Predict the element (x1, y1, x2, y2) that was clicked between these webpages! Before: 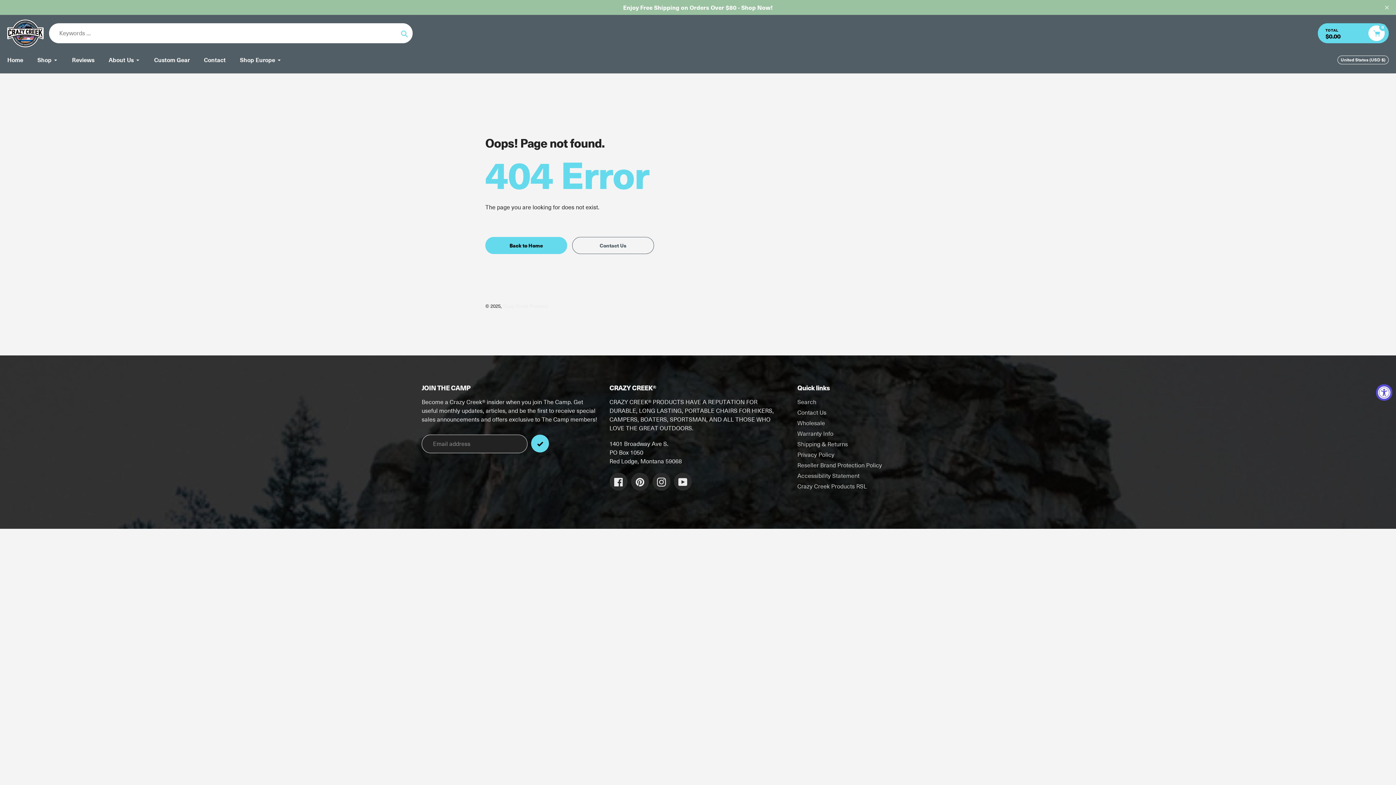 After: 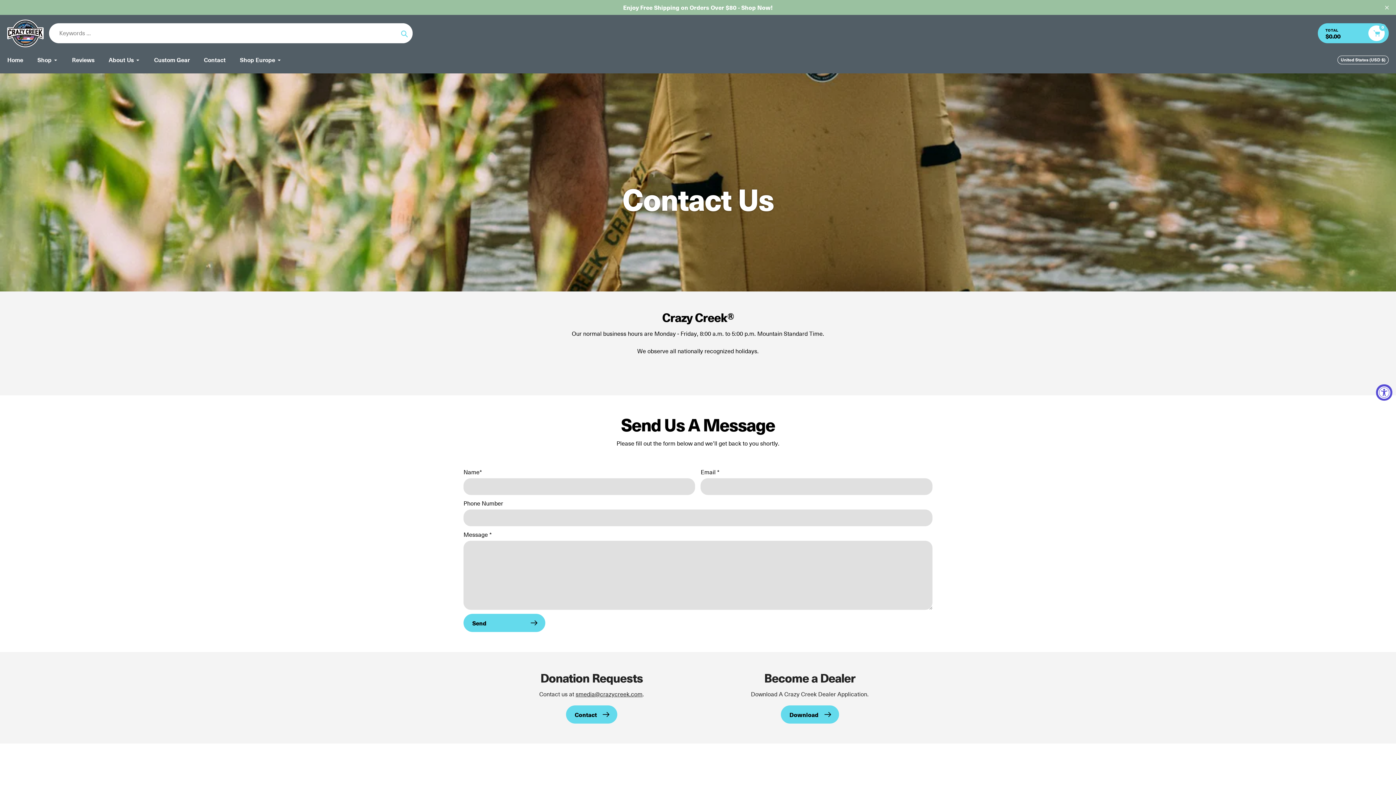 Action: bbox: (204, 55, 225, 64) label: Contact